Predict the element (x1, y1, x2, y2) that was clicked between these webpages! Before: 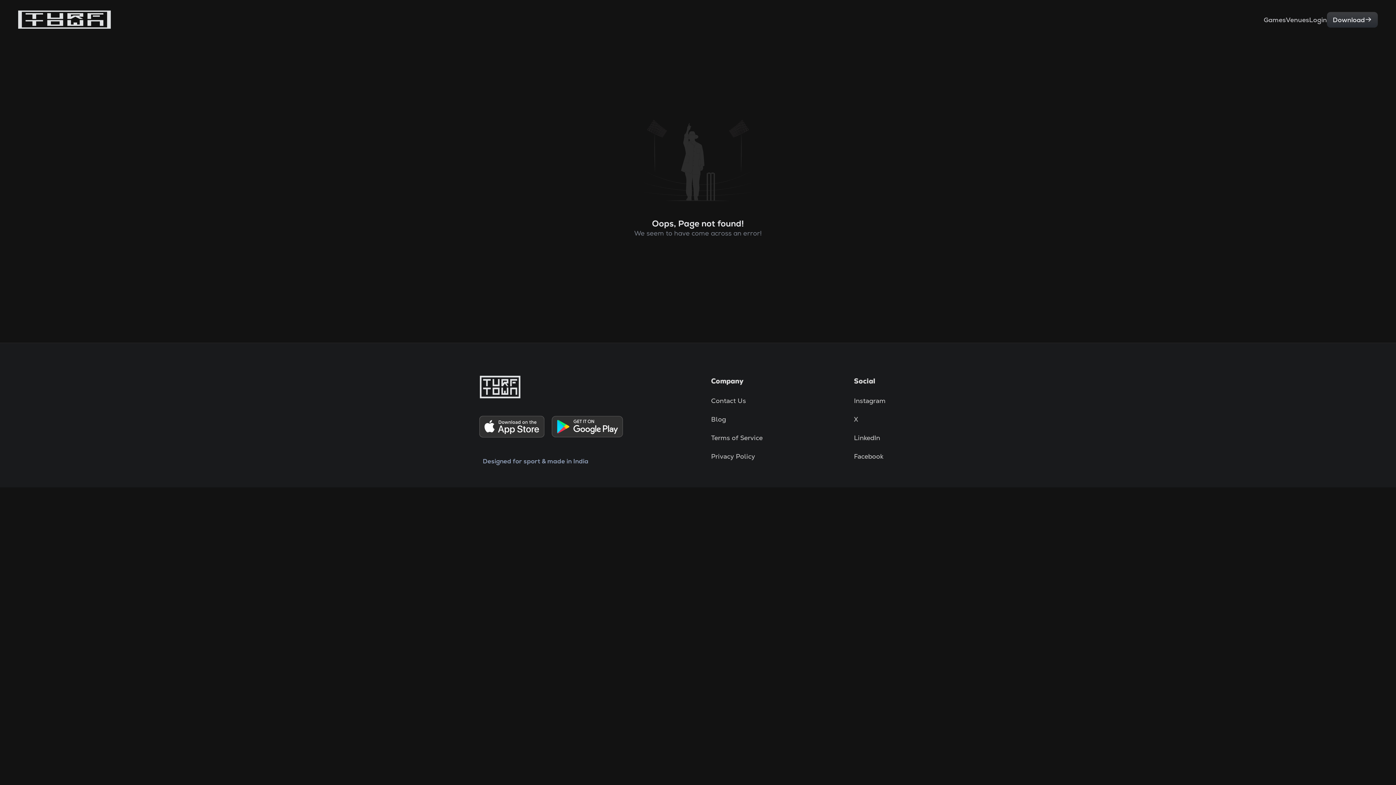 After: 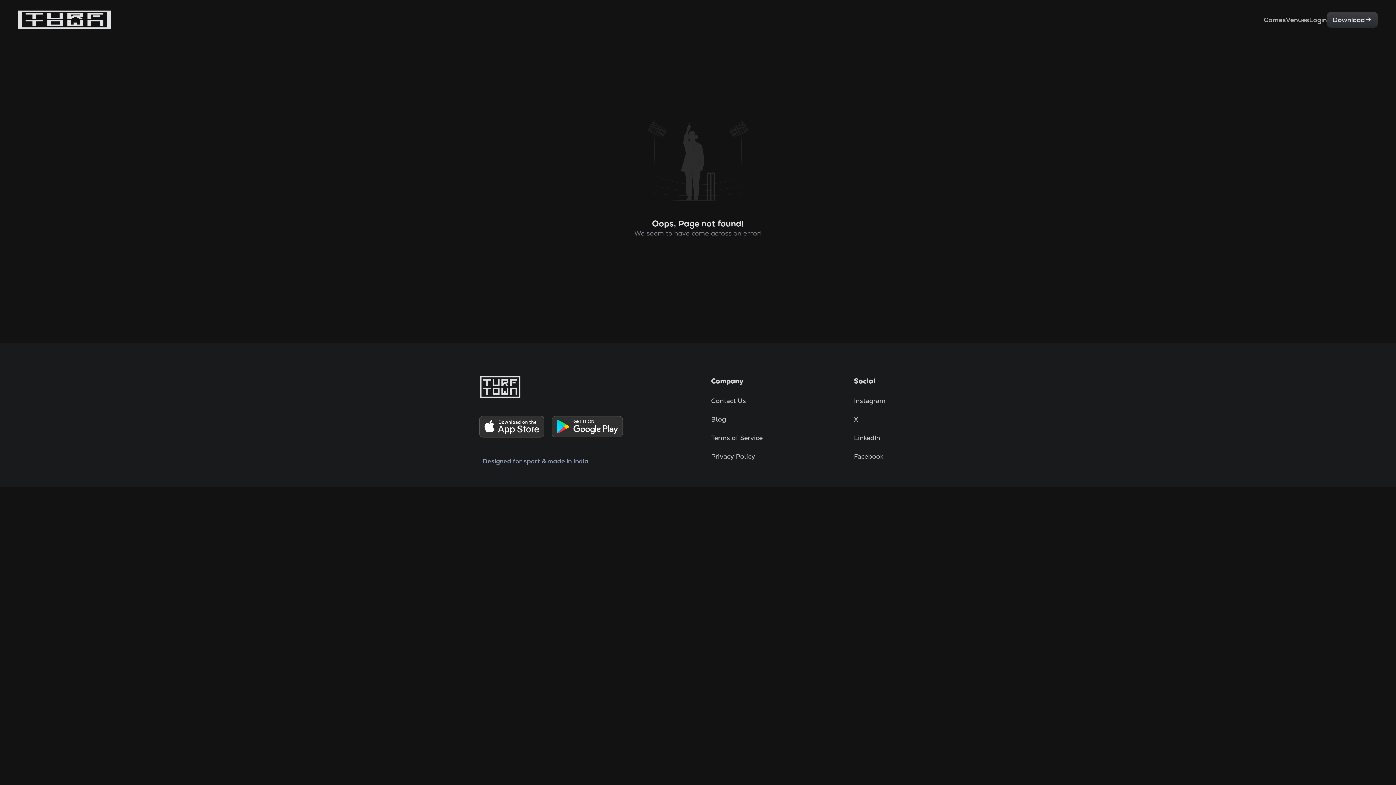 Action: bbox: (482, 417, 558, 437)